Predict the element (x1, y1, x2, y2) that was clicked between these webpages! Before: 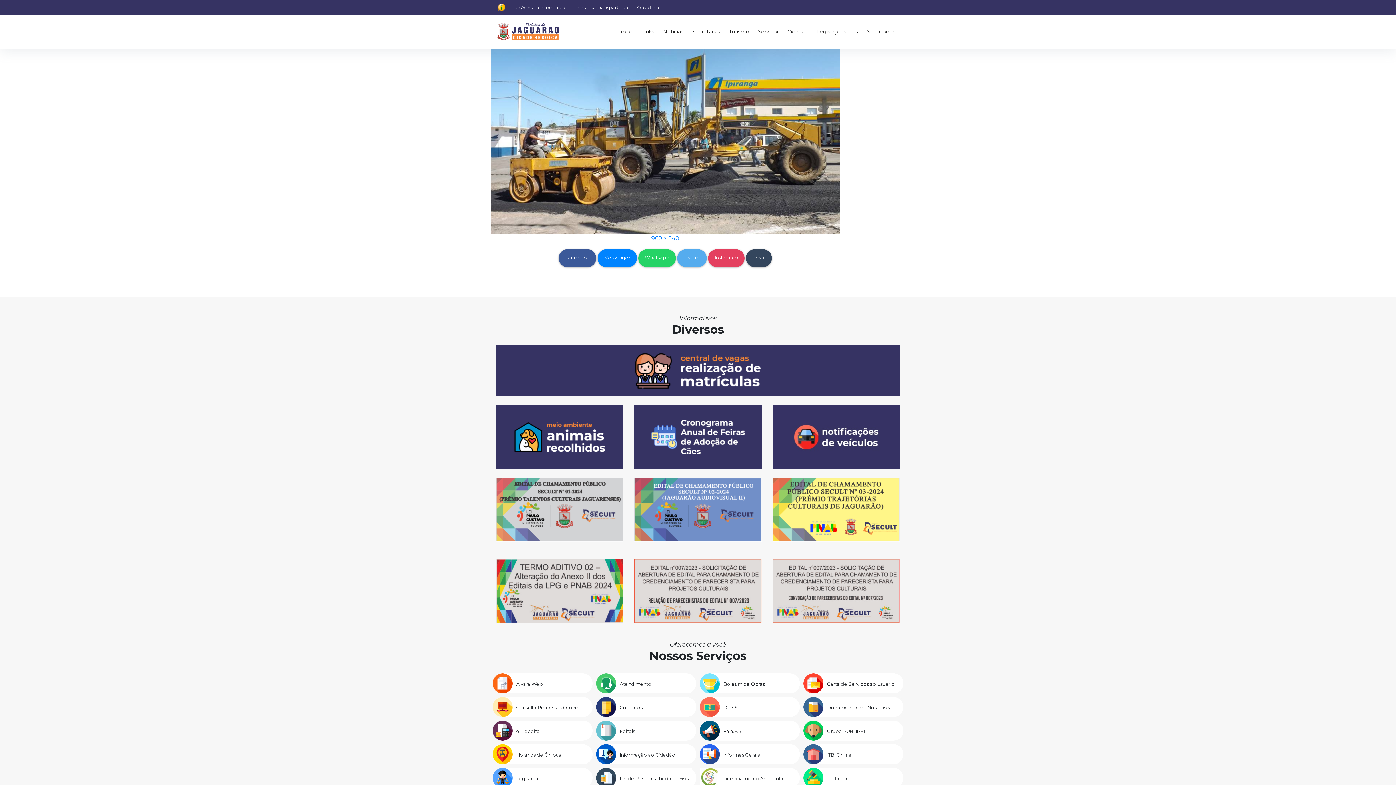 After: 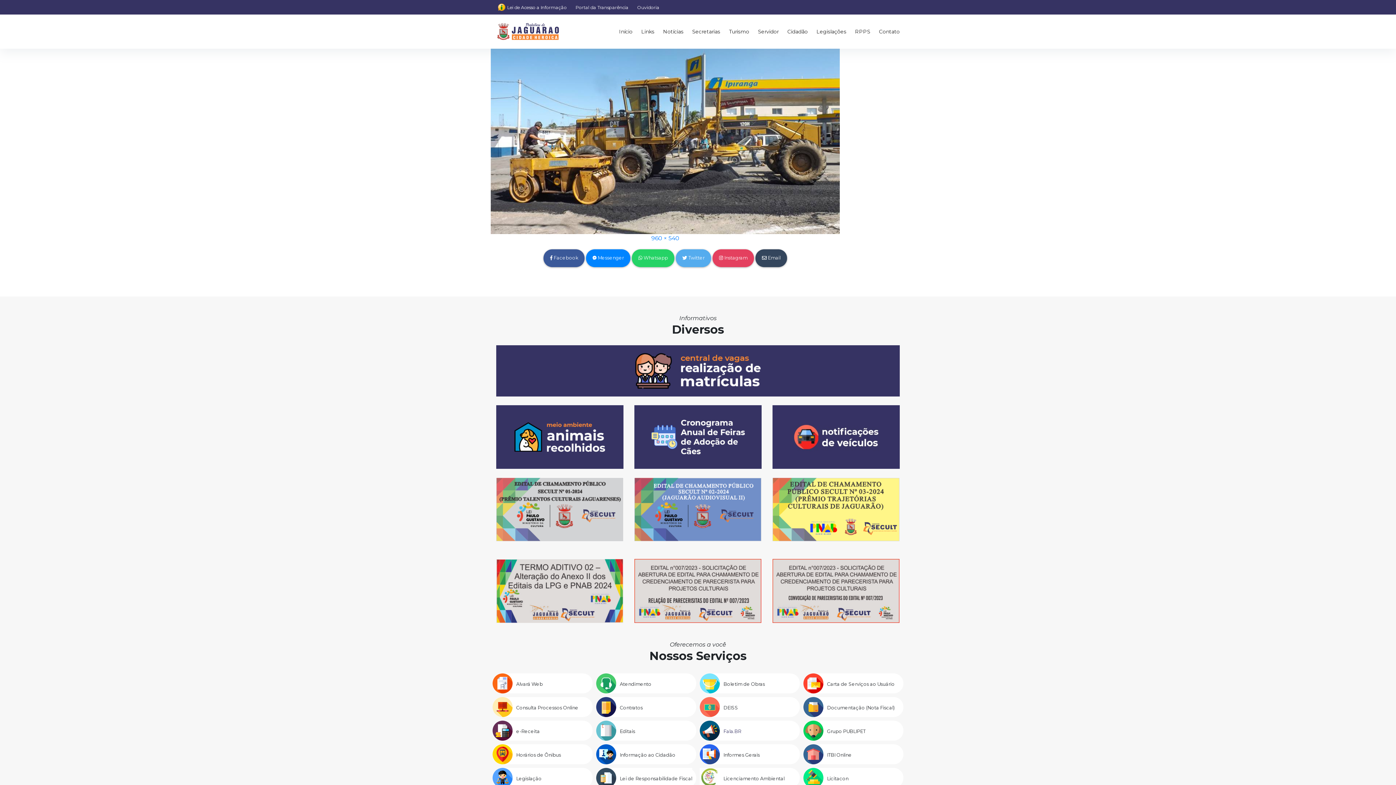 Action: label: Fala.BR bbox: (723, 729, 741, 734)